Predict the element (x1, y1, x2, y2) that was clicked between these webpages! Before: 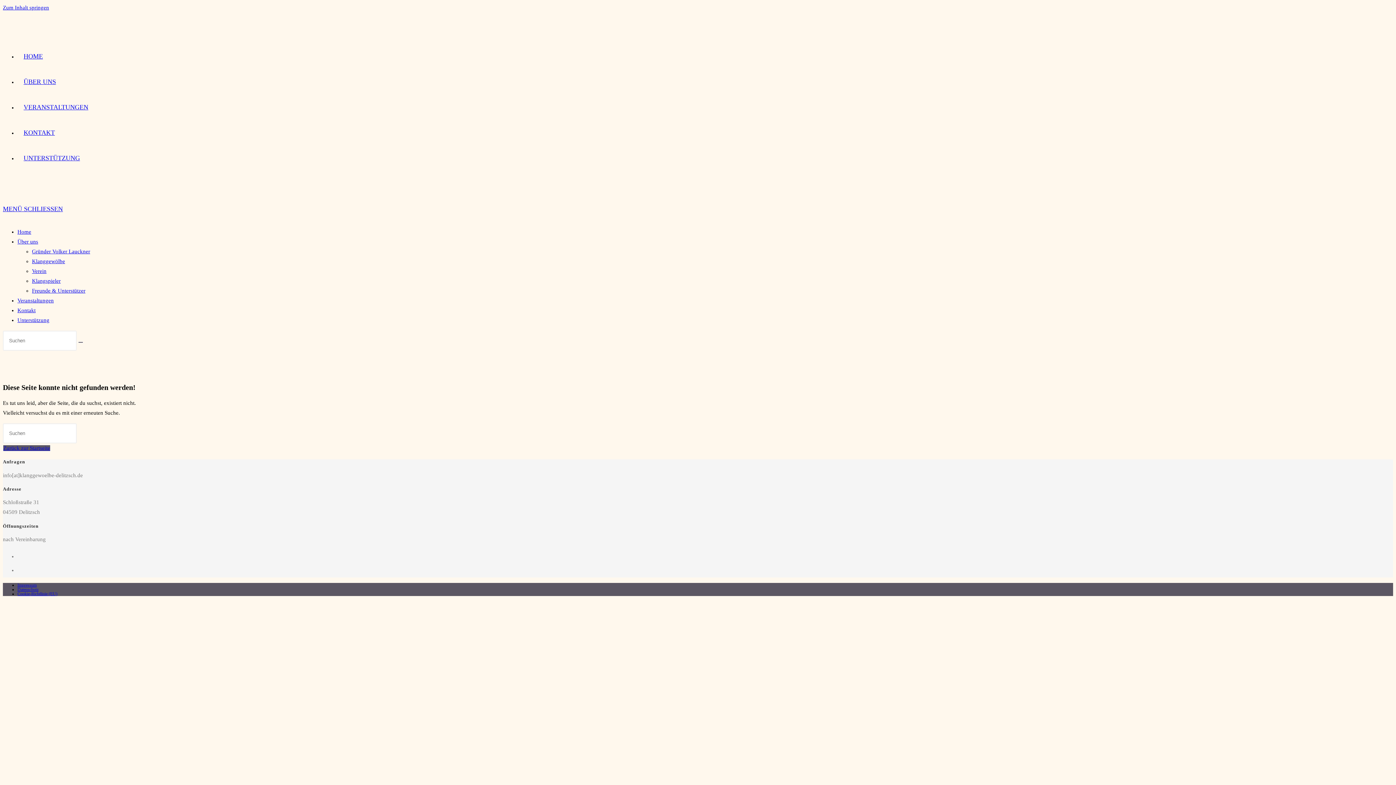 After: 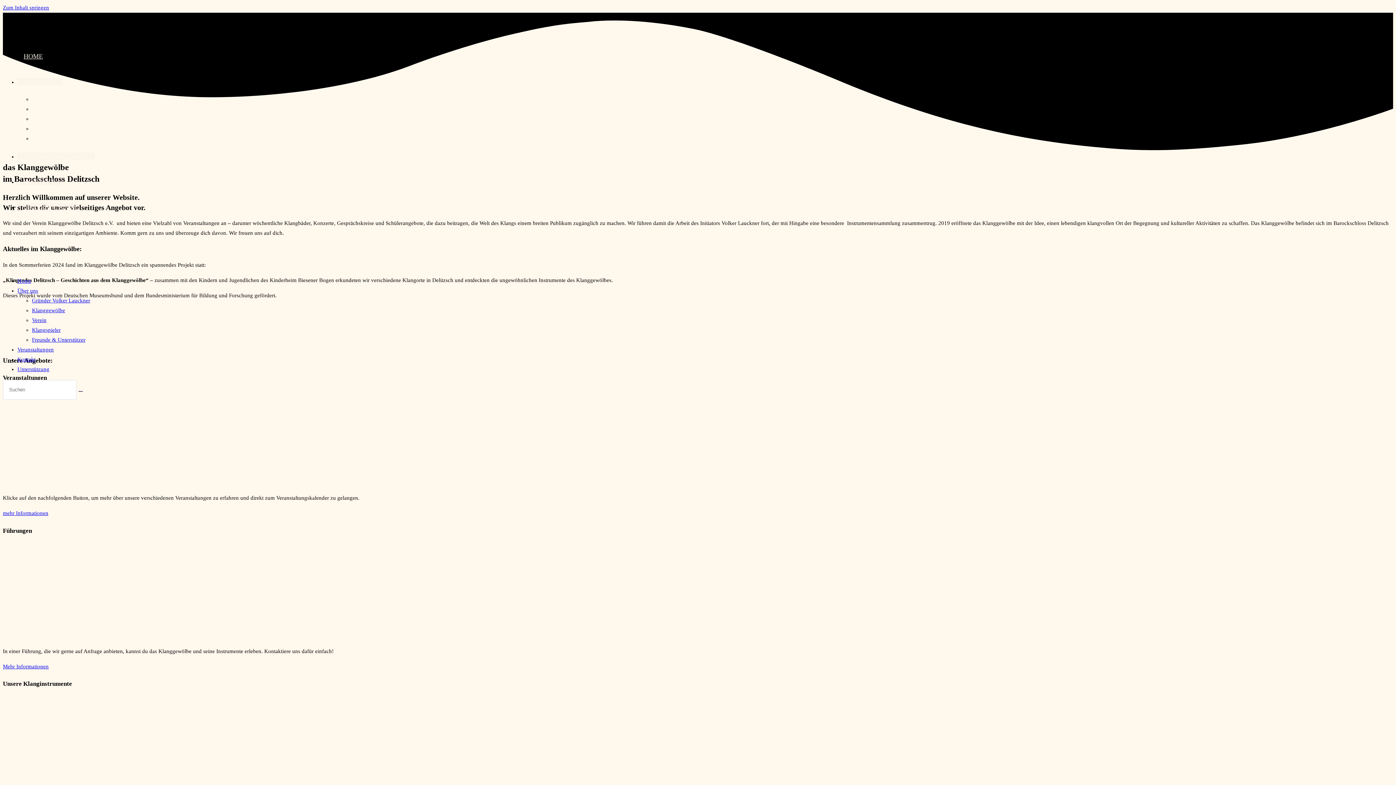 Action: bbox: (2, 29, 53, 35)